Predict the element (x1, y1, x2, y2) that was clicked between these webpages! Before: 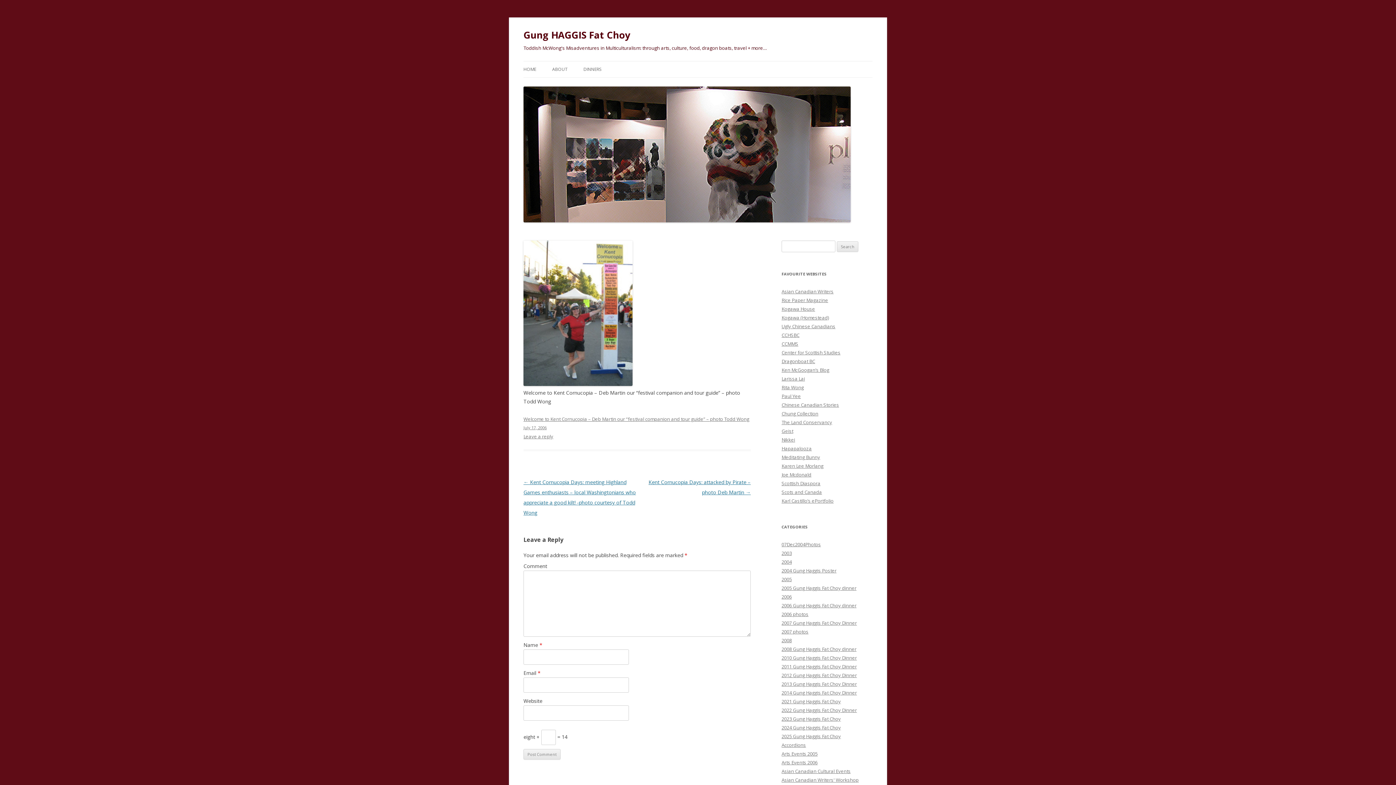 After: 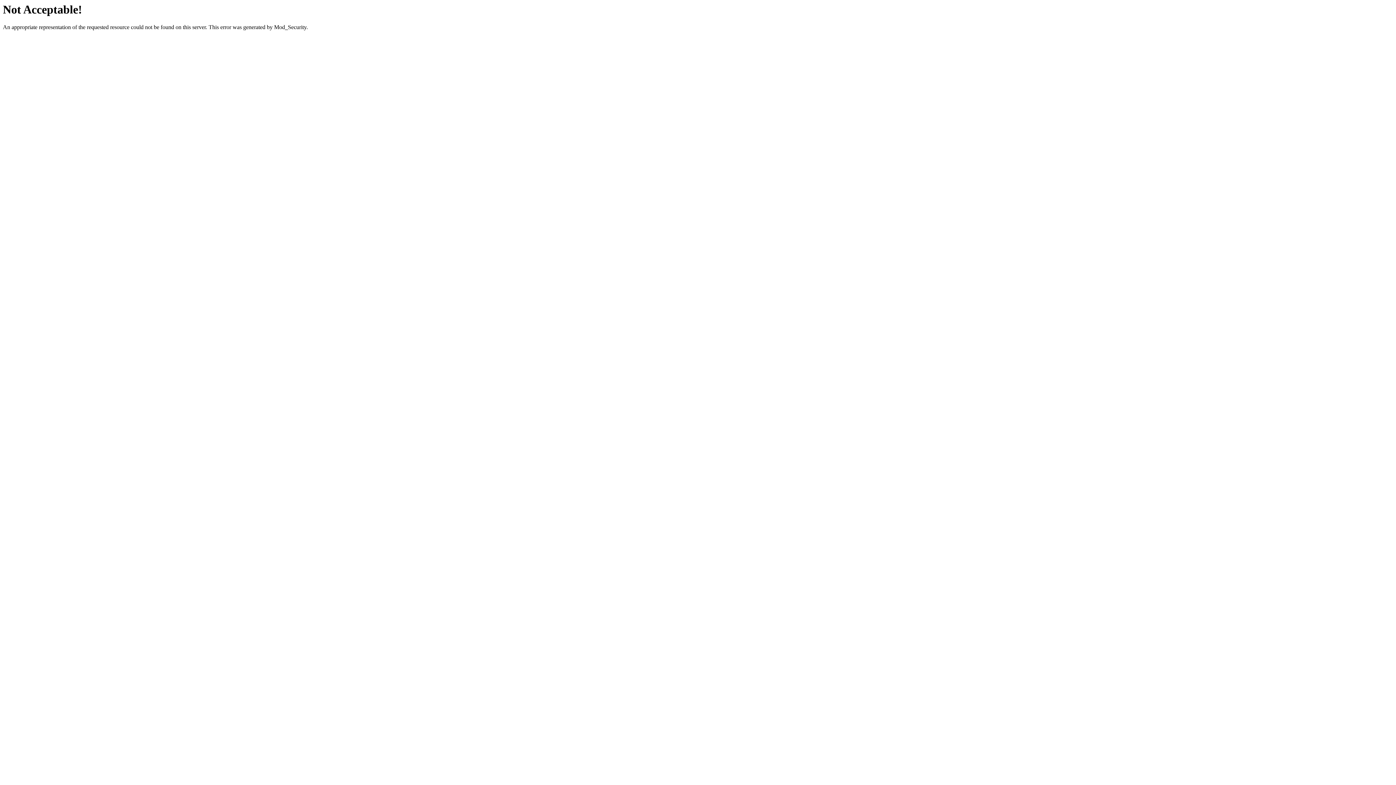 Action: bbox: (781, 393, 801, 399) label: Paul Yee